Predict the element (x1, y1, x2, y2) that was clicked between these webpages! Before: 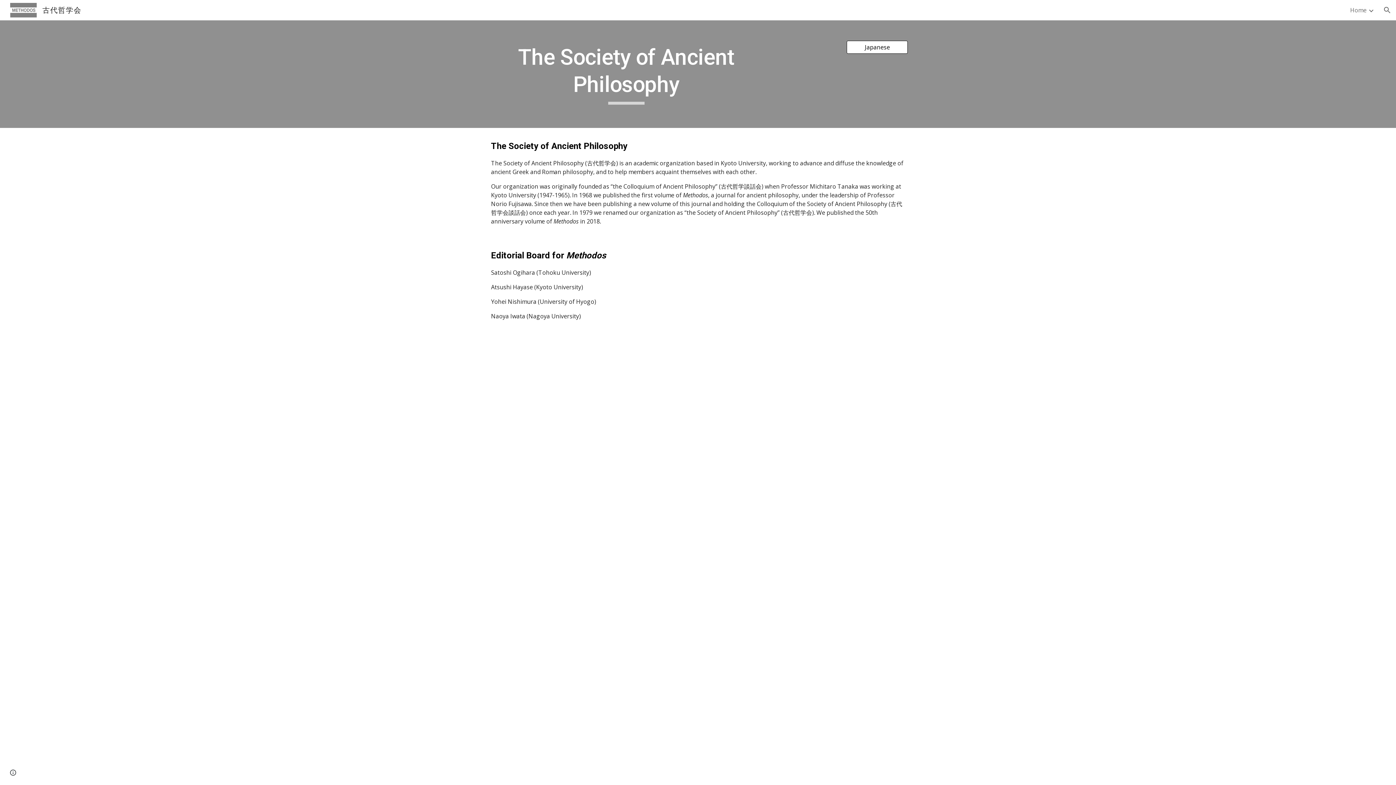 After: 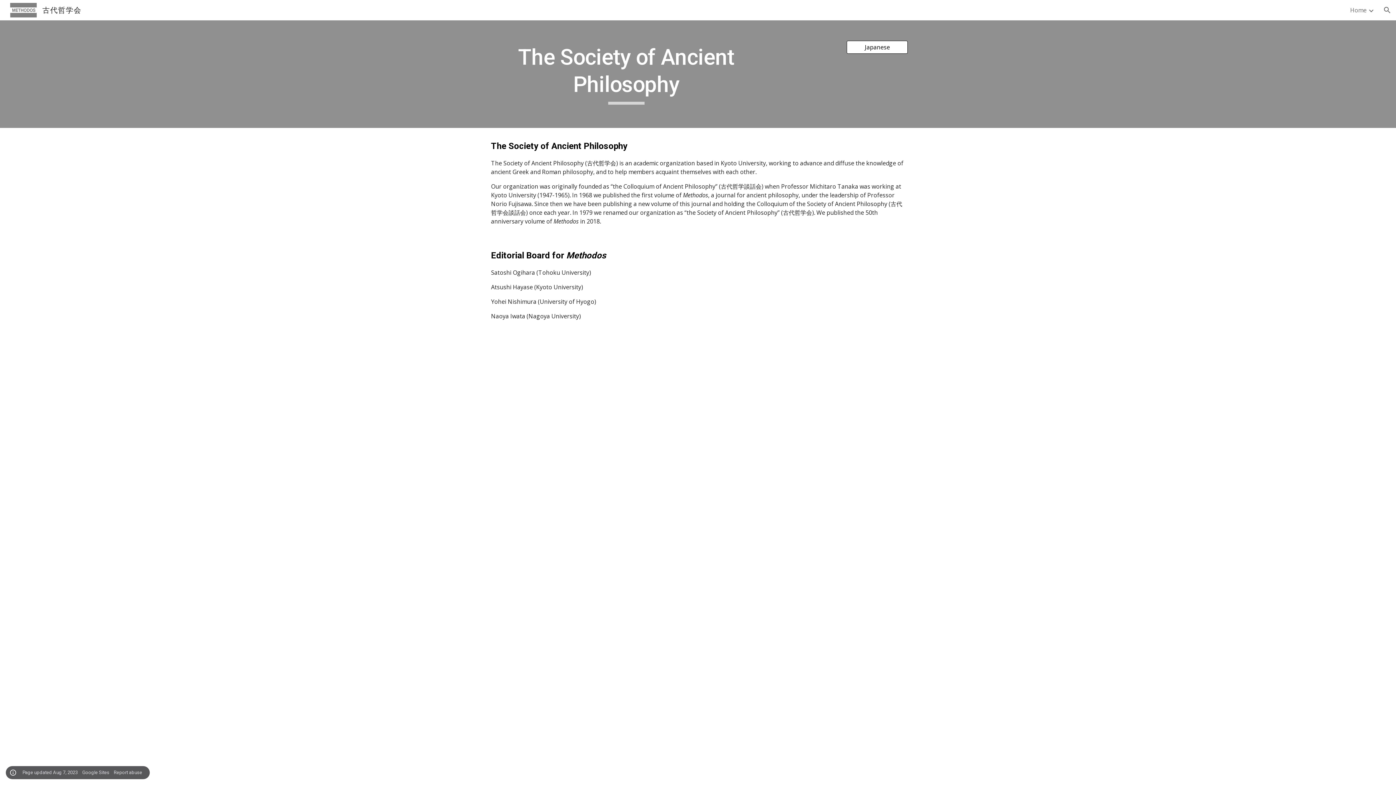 Action: label: Site actions bbox: (8, 768, 18, 778)